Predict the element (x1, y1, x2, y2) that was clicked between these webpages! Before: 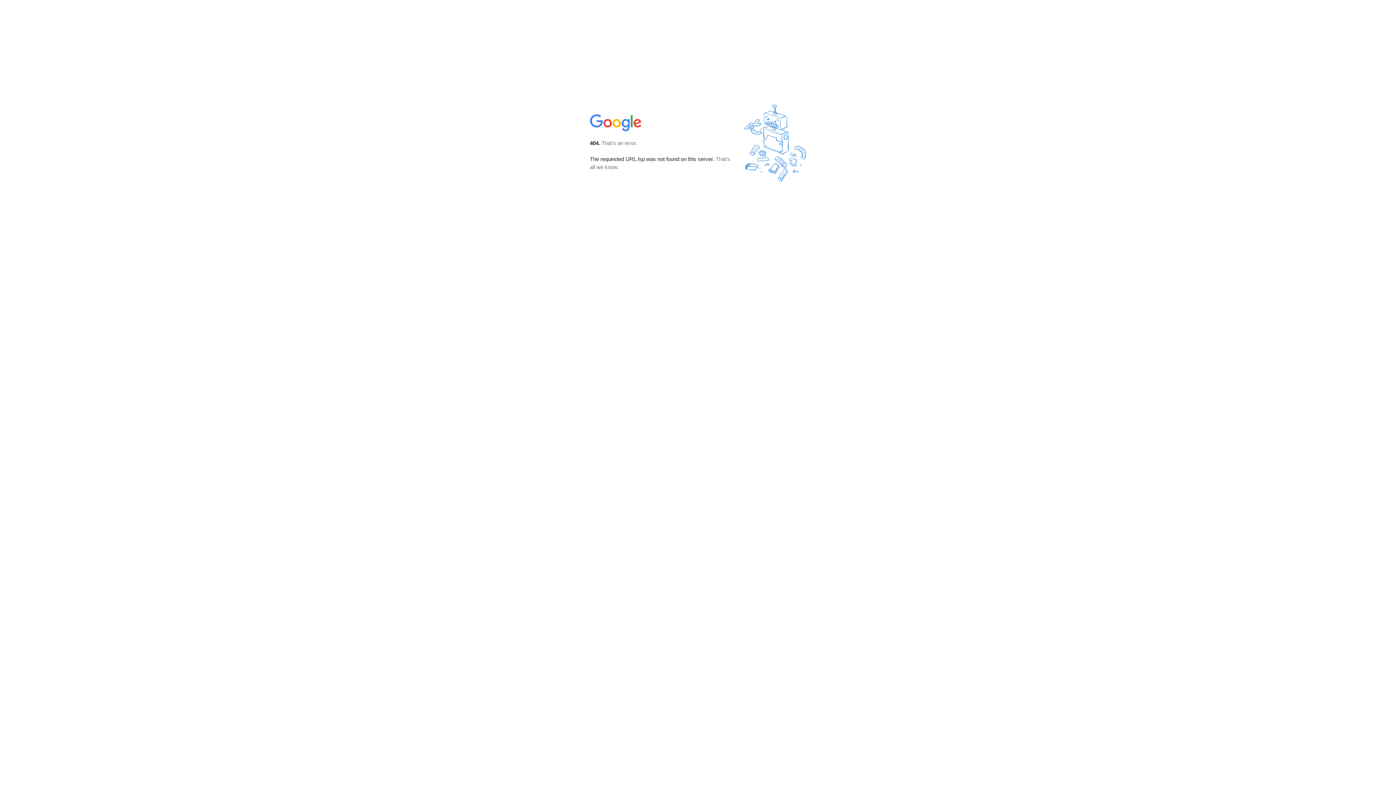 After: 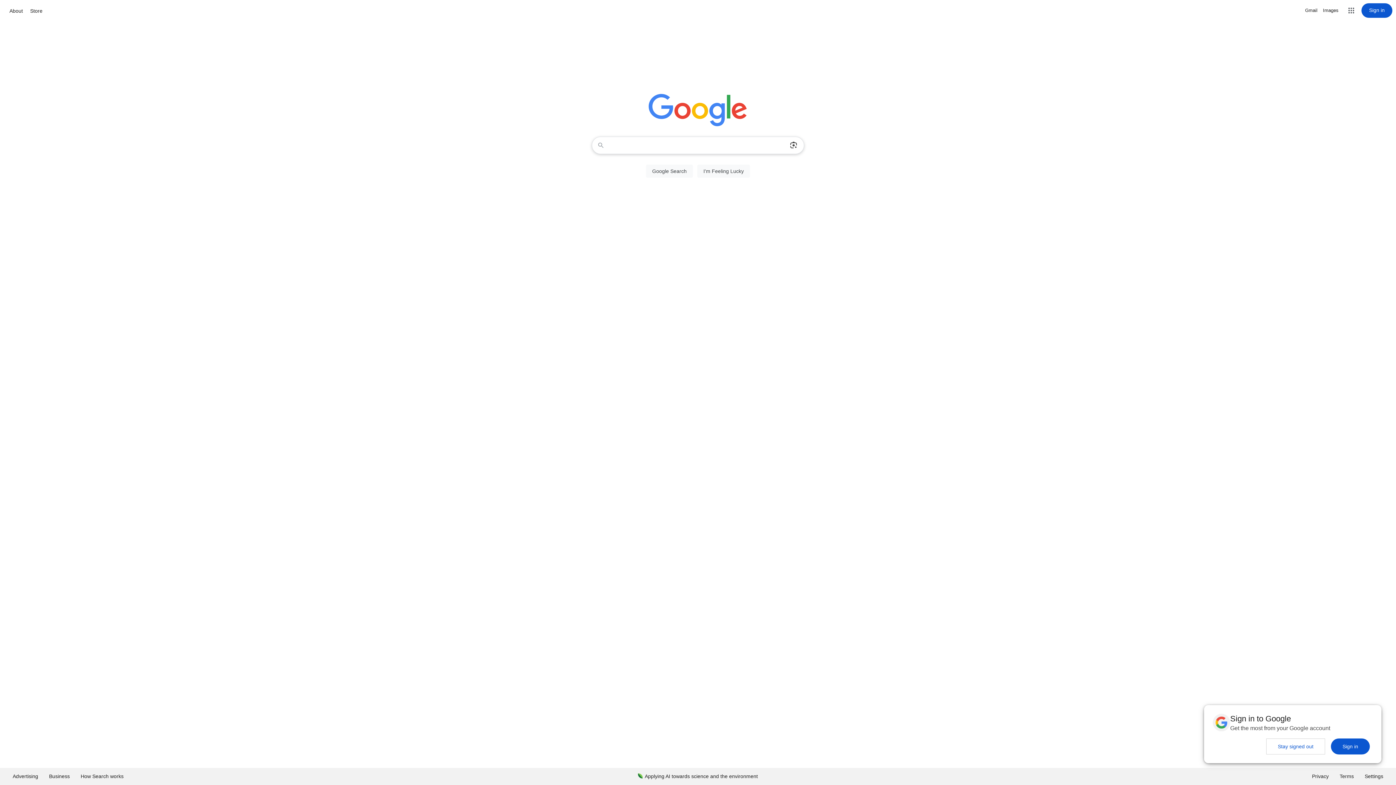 Action: bbox: (590, 127, 642, 134)